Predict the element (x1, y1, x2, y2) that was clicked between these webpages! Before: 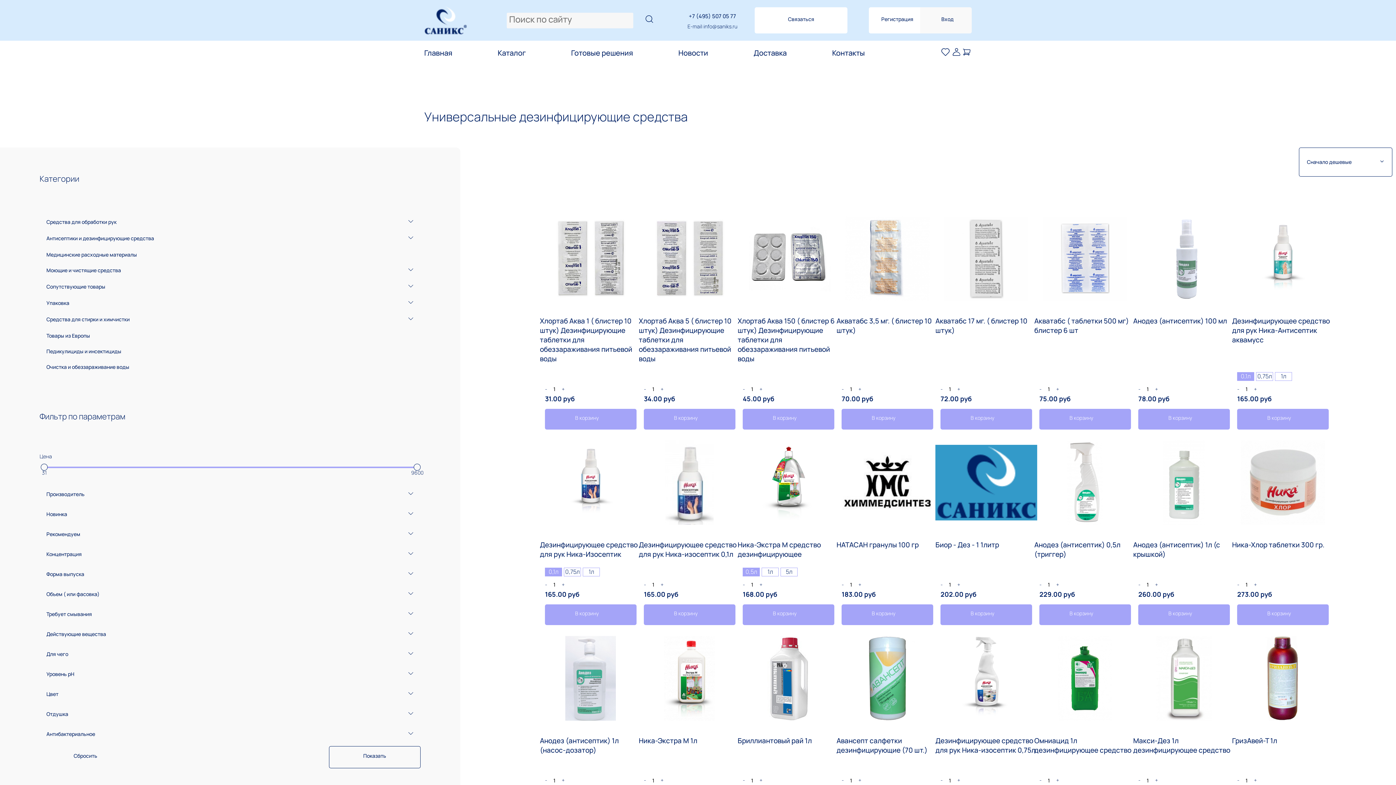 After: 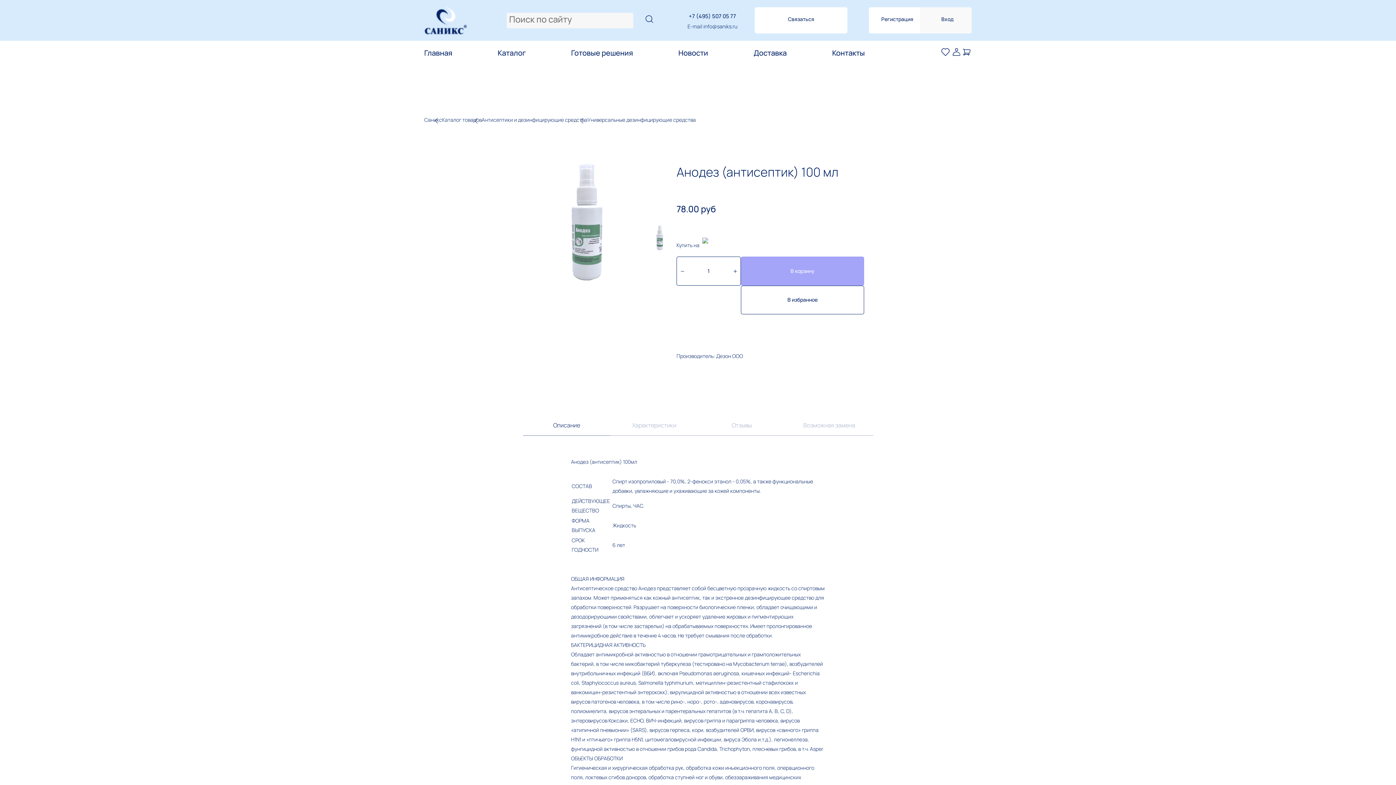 Action: bbox: (1133, 216, 1235, 328) label: Анодез (антисептик) 100 мл